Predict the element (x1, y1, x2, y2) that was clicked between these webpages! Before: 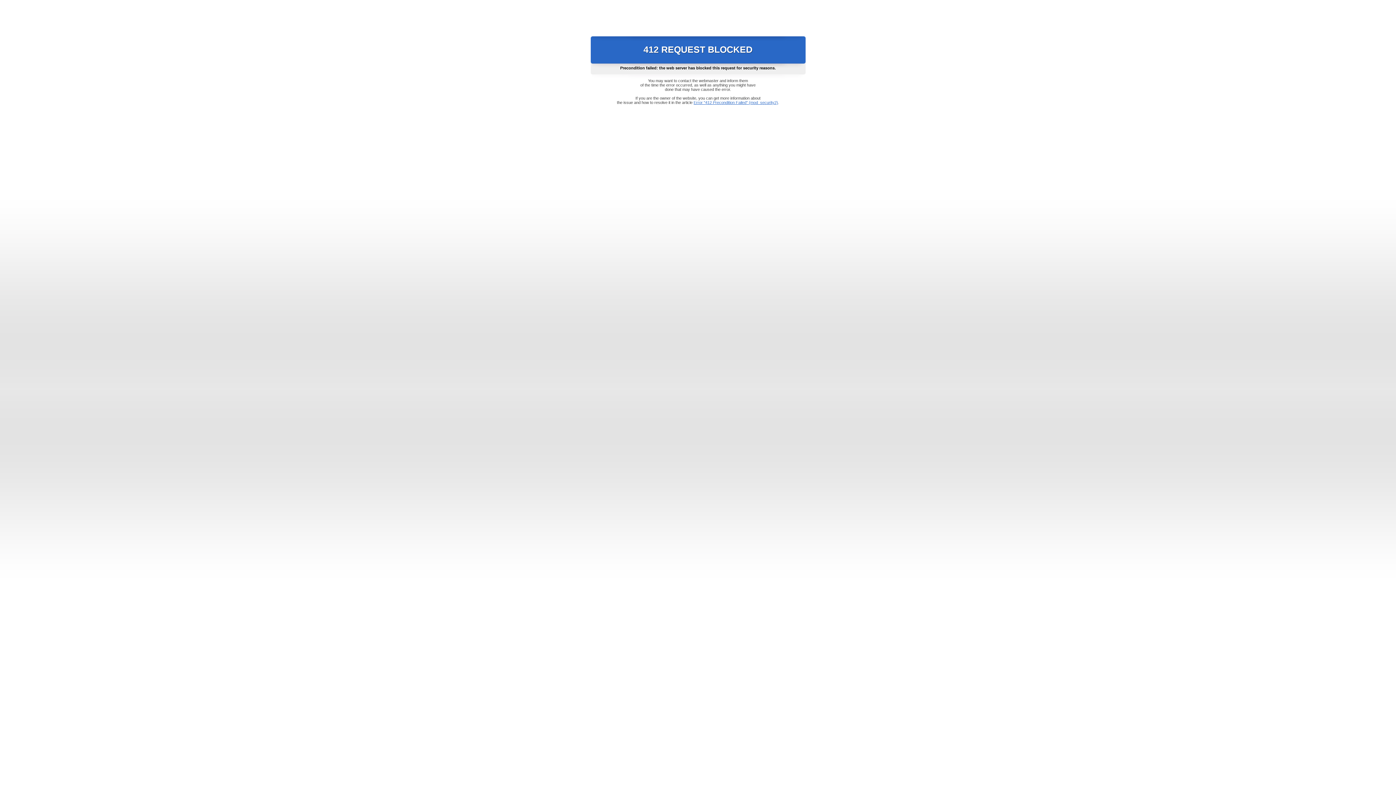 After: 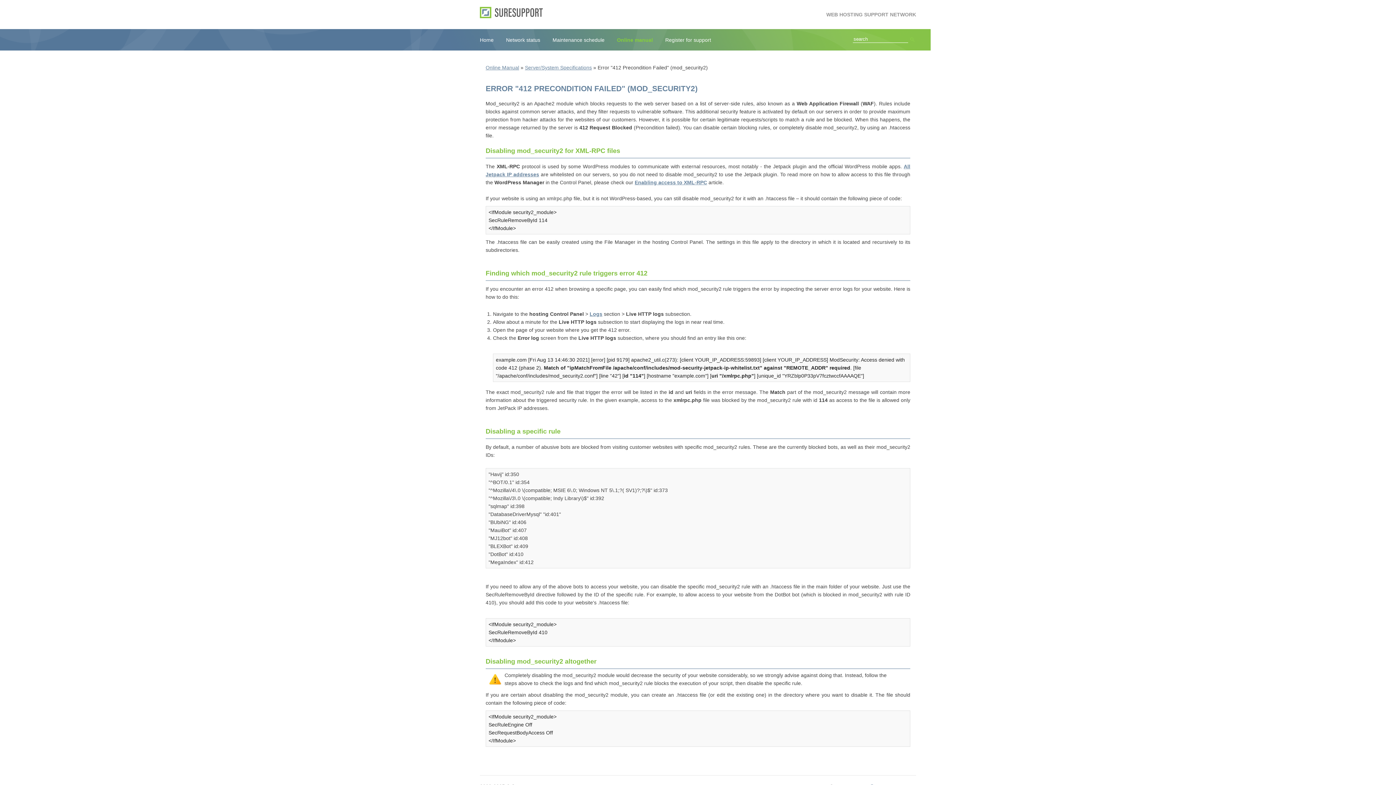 Action: label: Error "412 Precondition Failed" (mod_security2) bbox: (693, 100, 778, 104)